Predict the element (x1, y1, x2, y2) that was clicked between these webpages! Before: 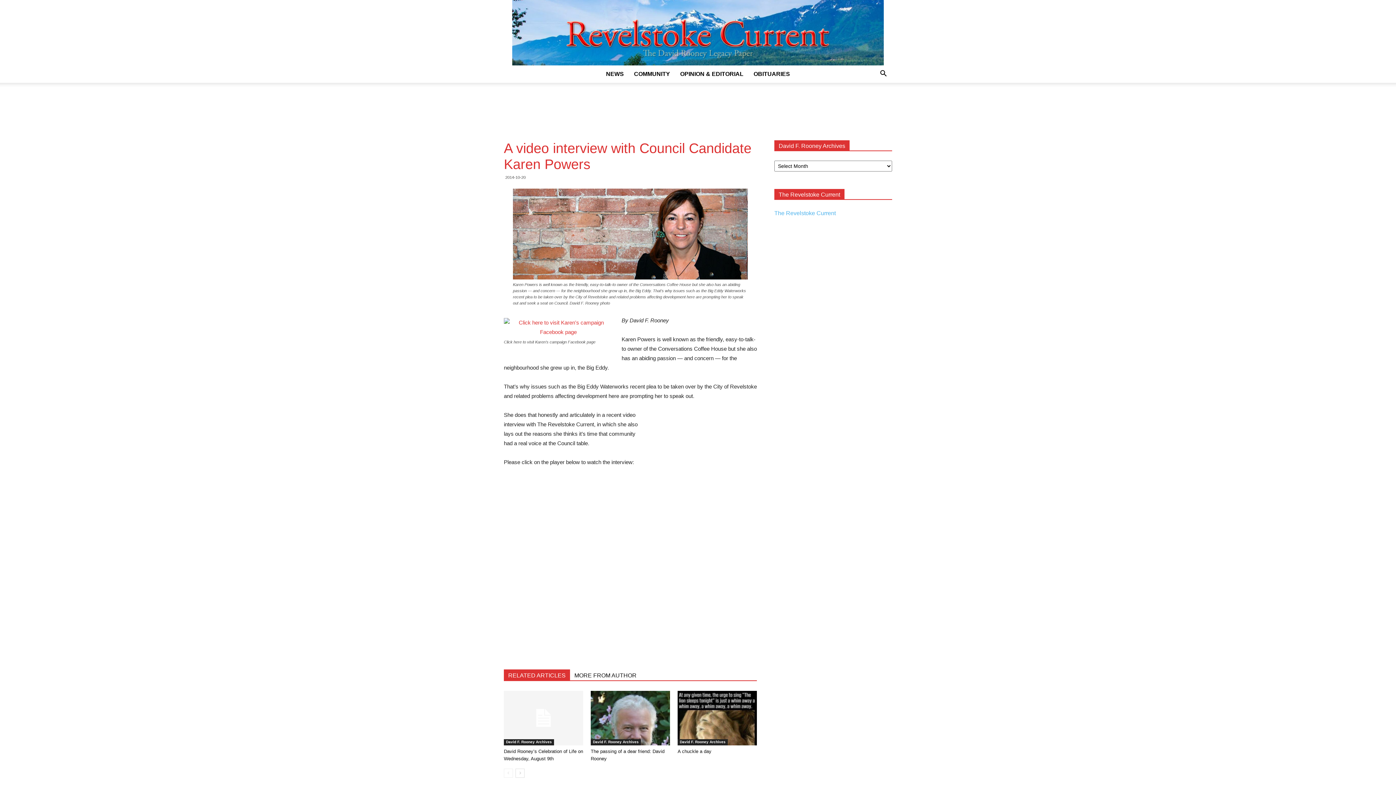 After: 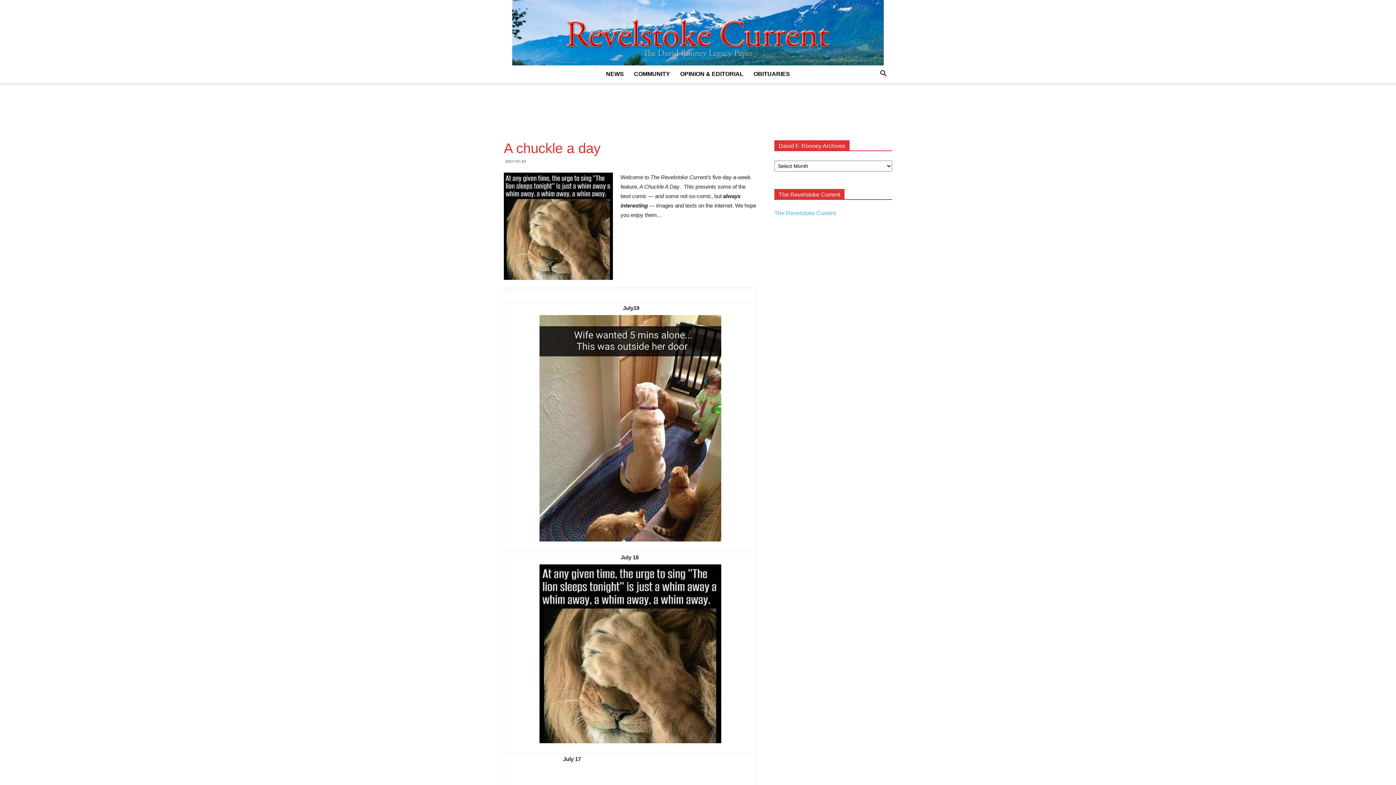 Action: label: A chuckle a day bbox: (677, 748, 711, 754)